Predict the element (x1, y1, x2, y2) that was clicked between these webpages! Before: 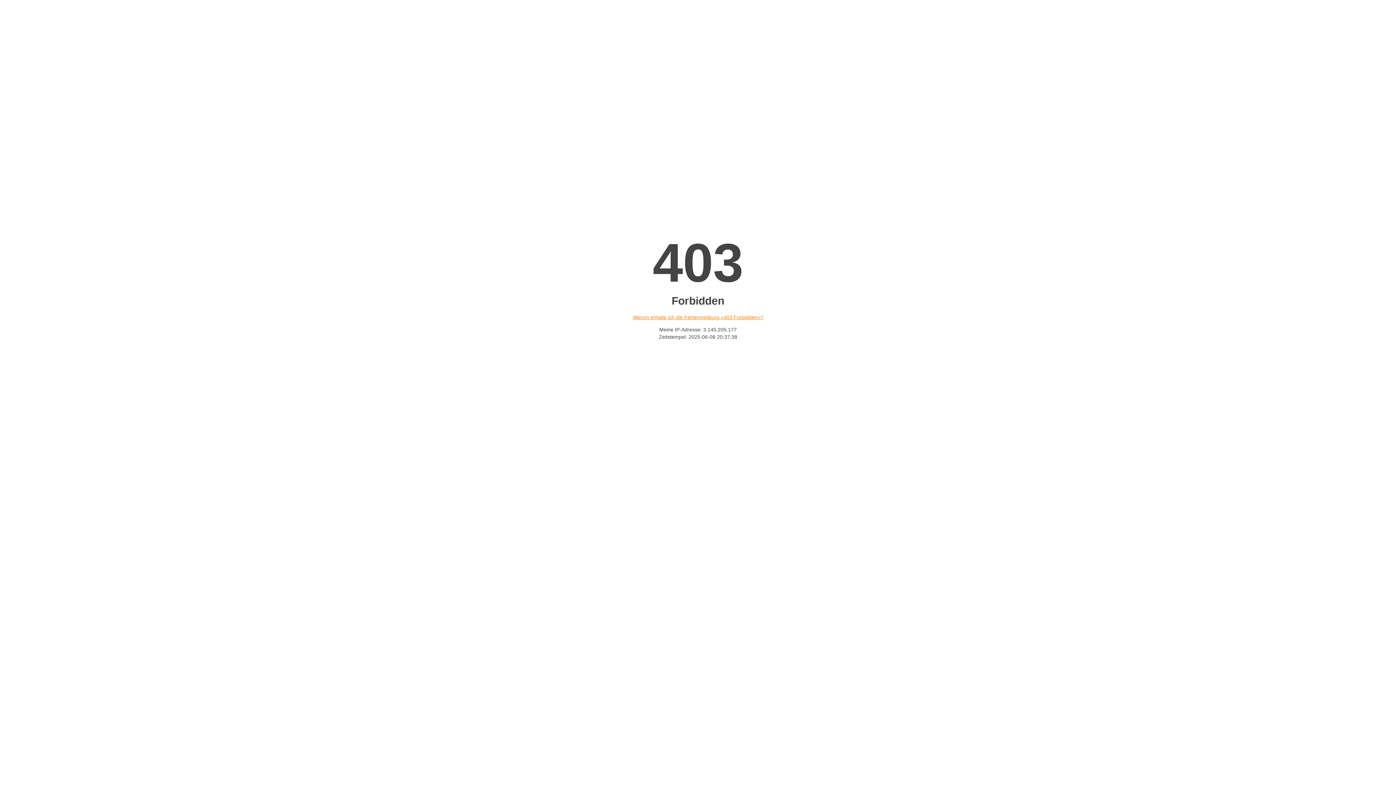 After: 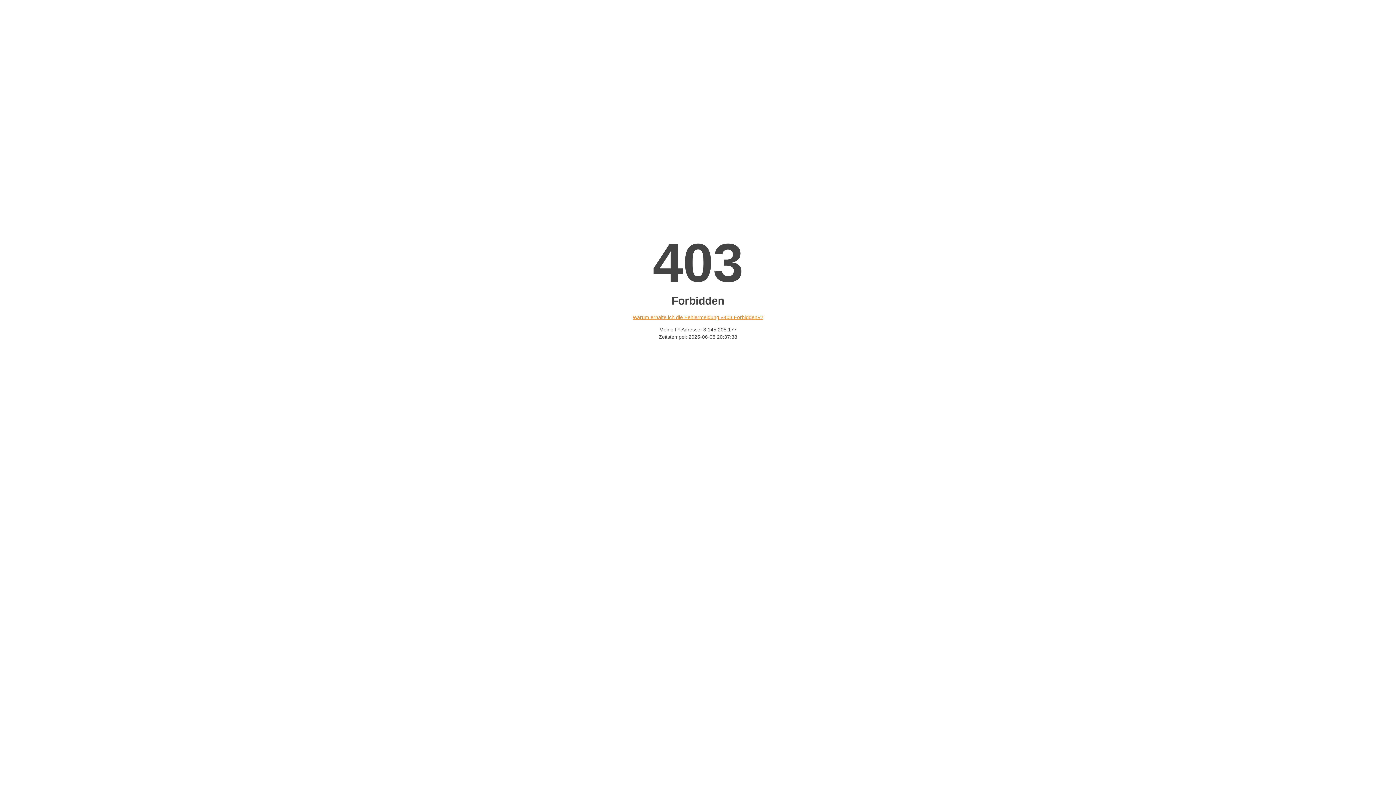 Action: label: Warum erhalte ich die Fehlermeldung «403 Forbidden»? bbox: (632, 314, 763, 320)